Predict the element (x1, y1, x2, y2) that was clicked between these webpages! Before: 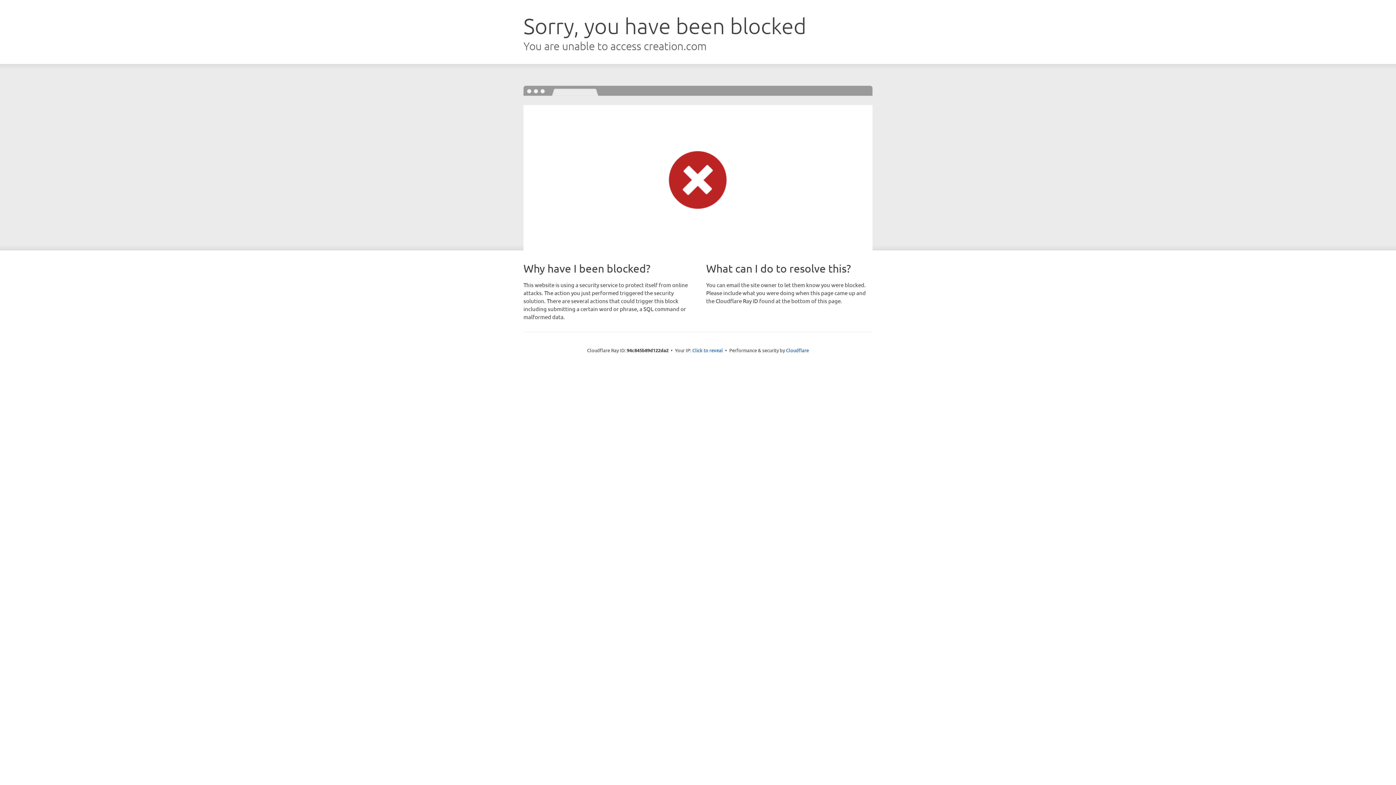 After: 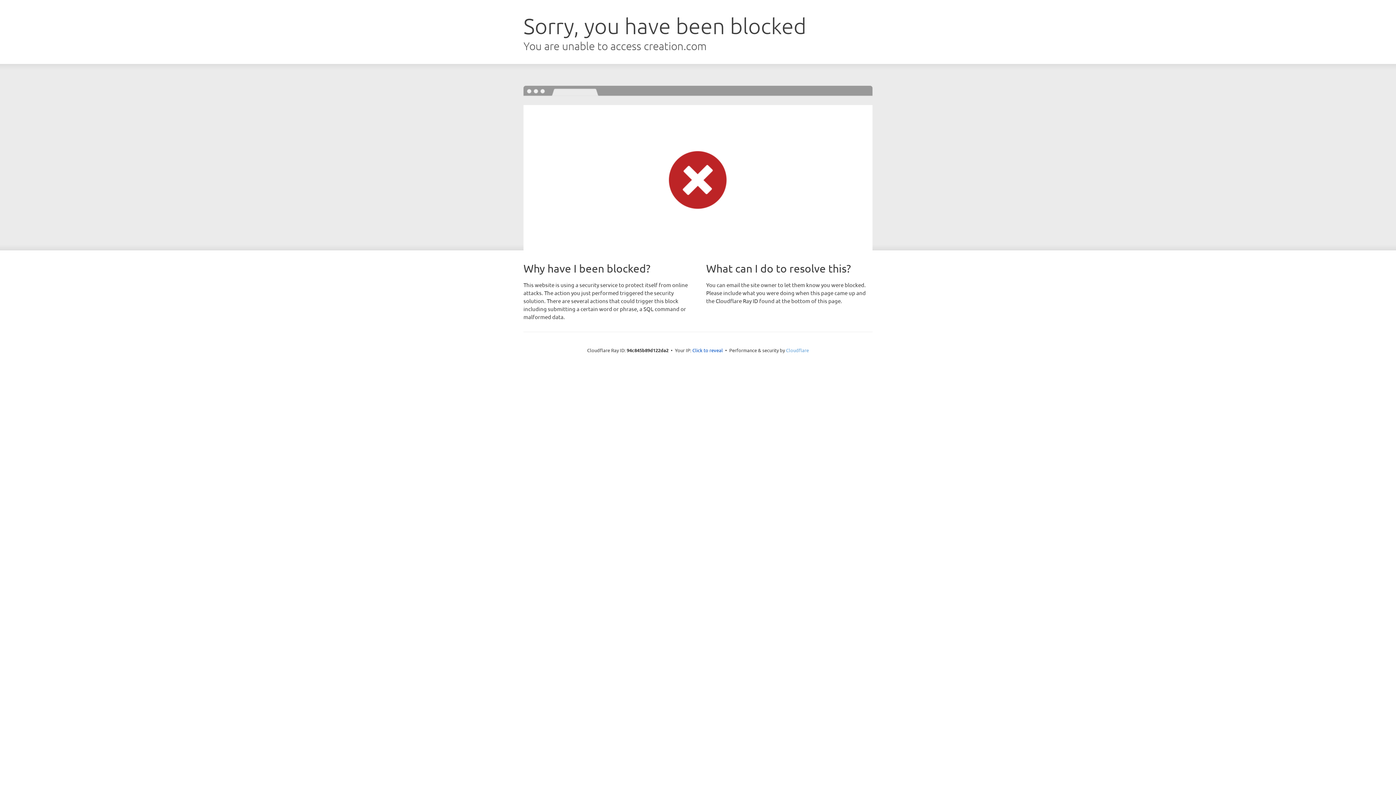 Action: bbox: (786, 347, 809, 353) label: Cloudflare